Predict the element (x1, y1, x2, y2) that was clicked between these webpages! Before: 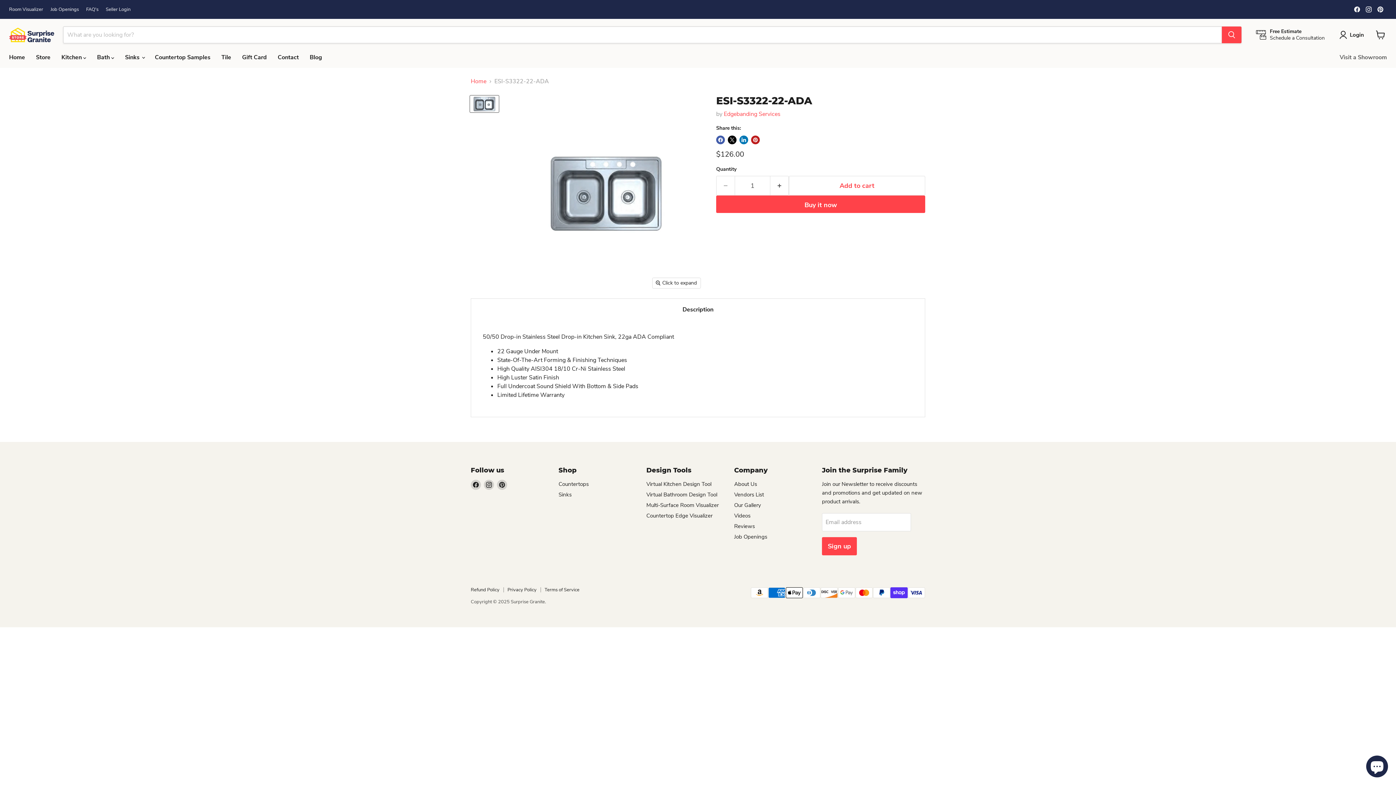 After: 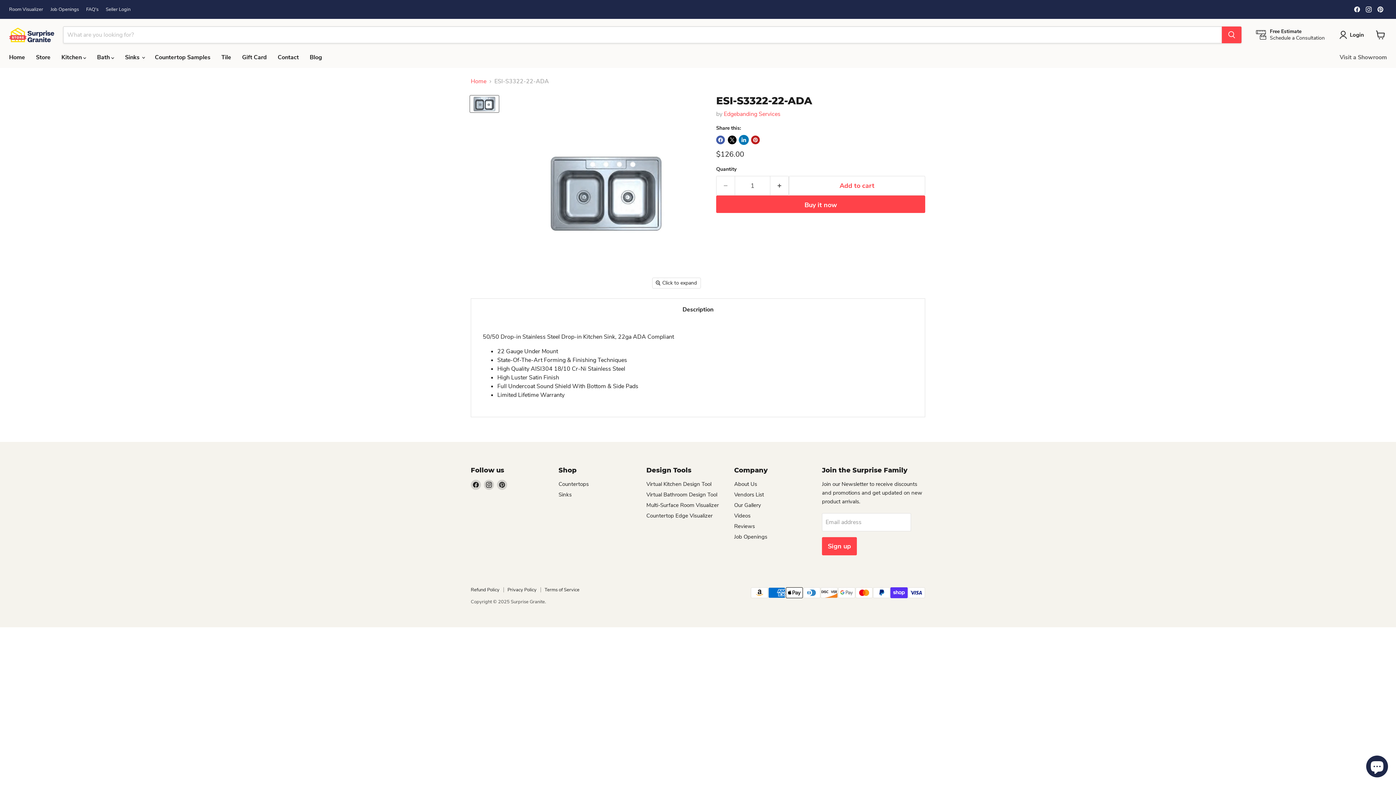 Action: bbox: (739, 135, 748, 144) label: Share on LinkedIn